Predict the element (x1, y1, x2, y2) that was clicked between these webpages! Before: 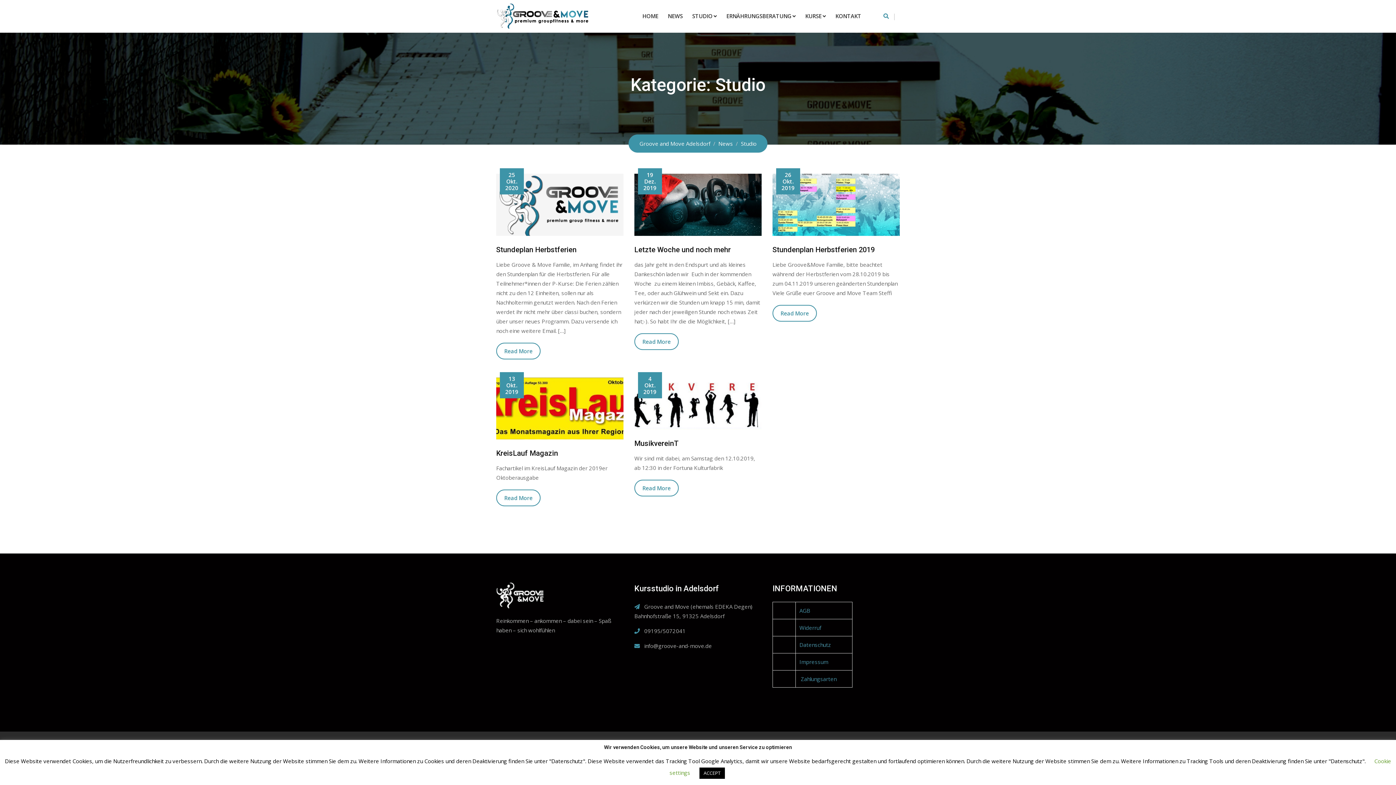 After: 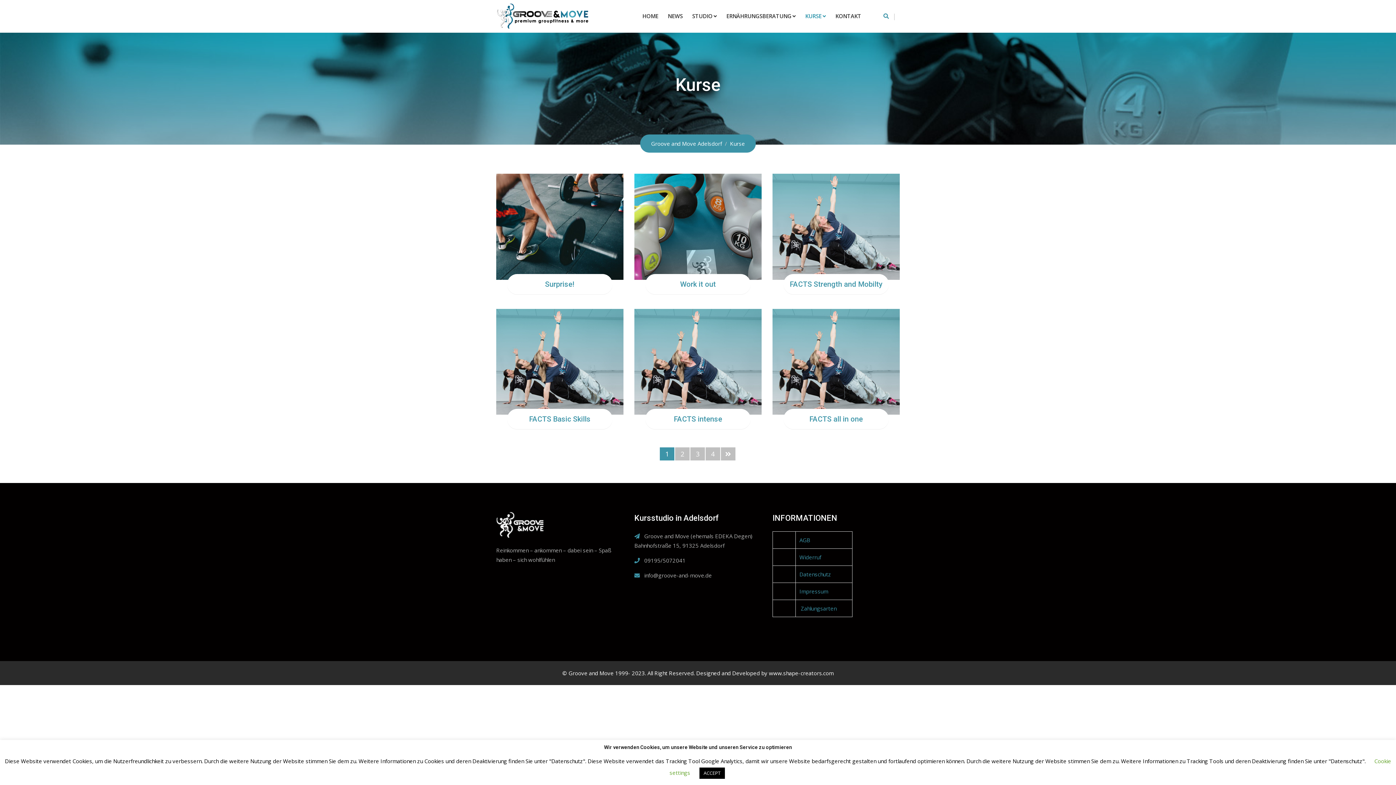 Action: bbox: (801, 0, 830, 32) label: KURSE